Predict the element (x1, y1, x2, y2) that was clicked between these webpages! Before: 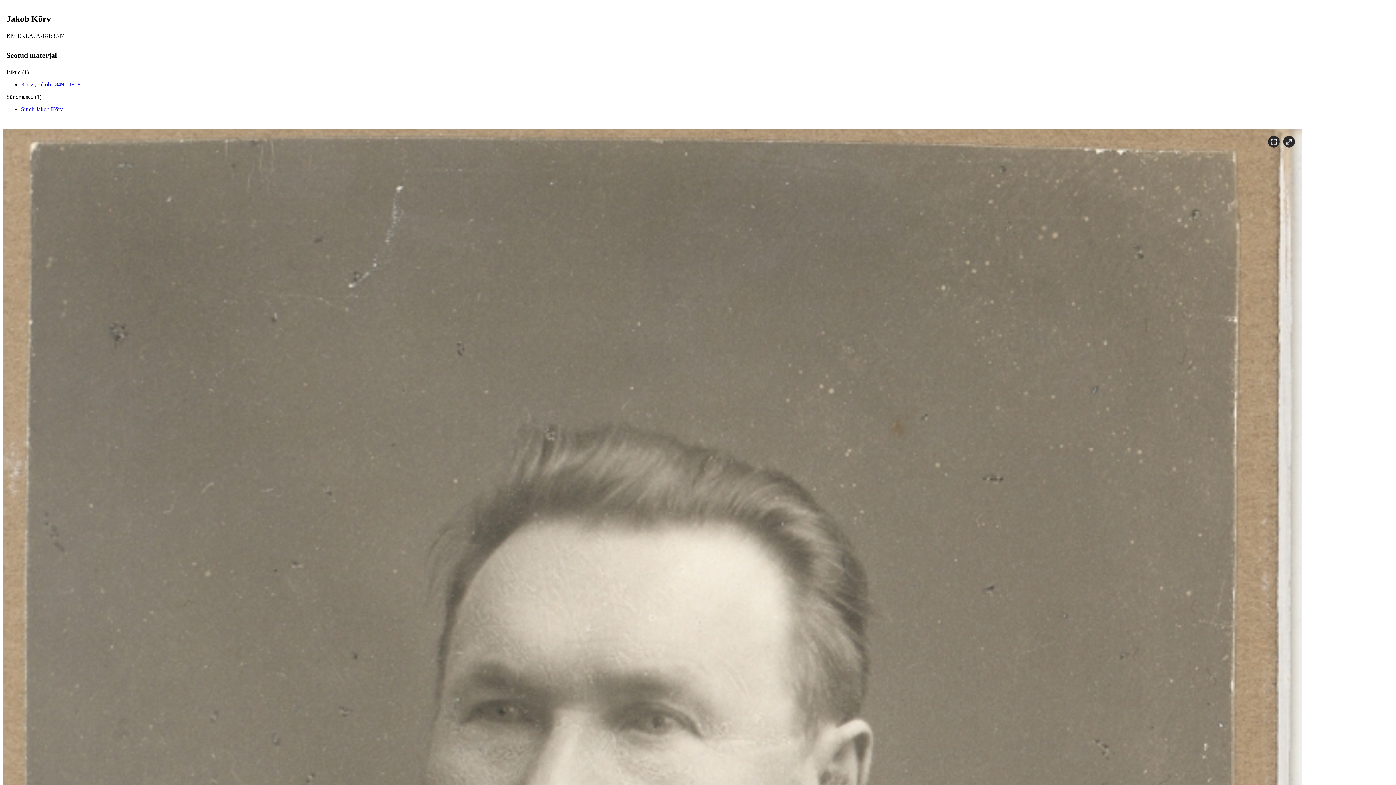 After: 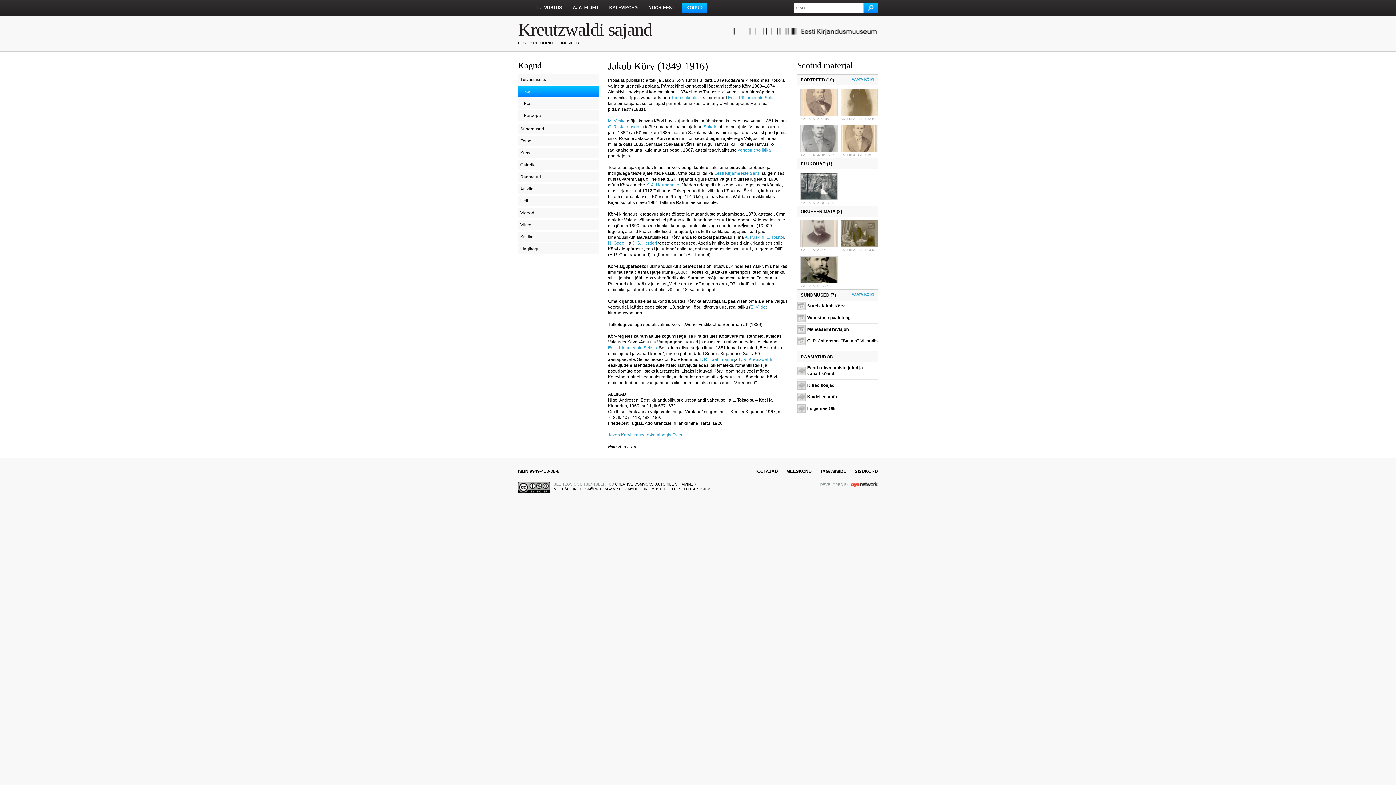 Action: bbox: (21, 81, 80, 87) label: Kõrv , Jakob 1849 - 1916